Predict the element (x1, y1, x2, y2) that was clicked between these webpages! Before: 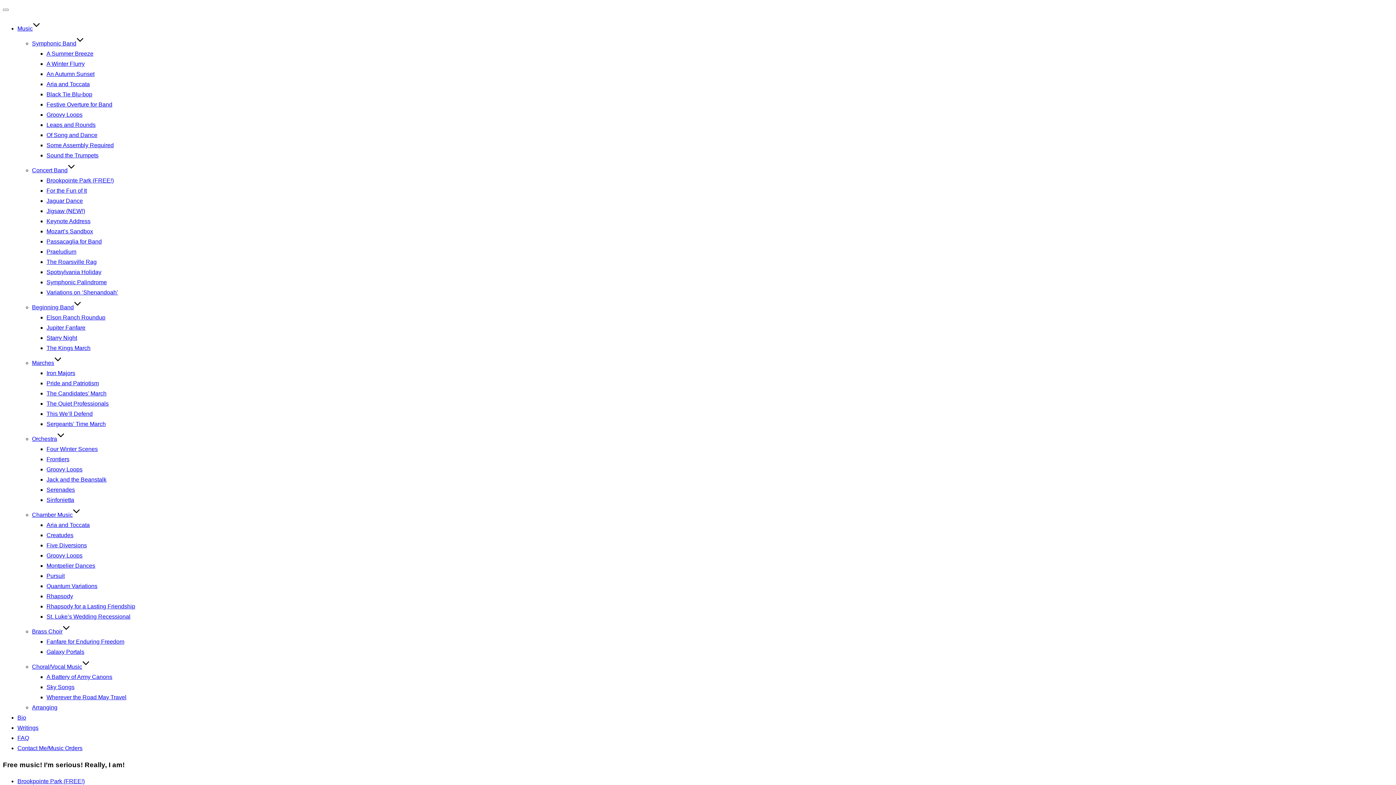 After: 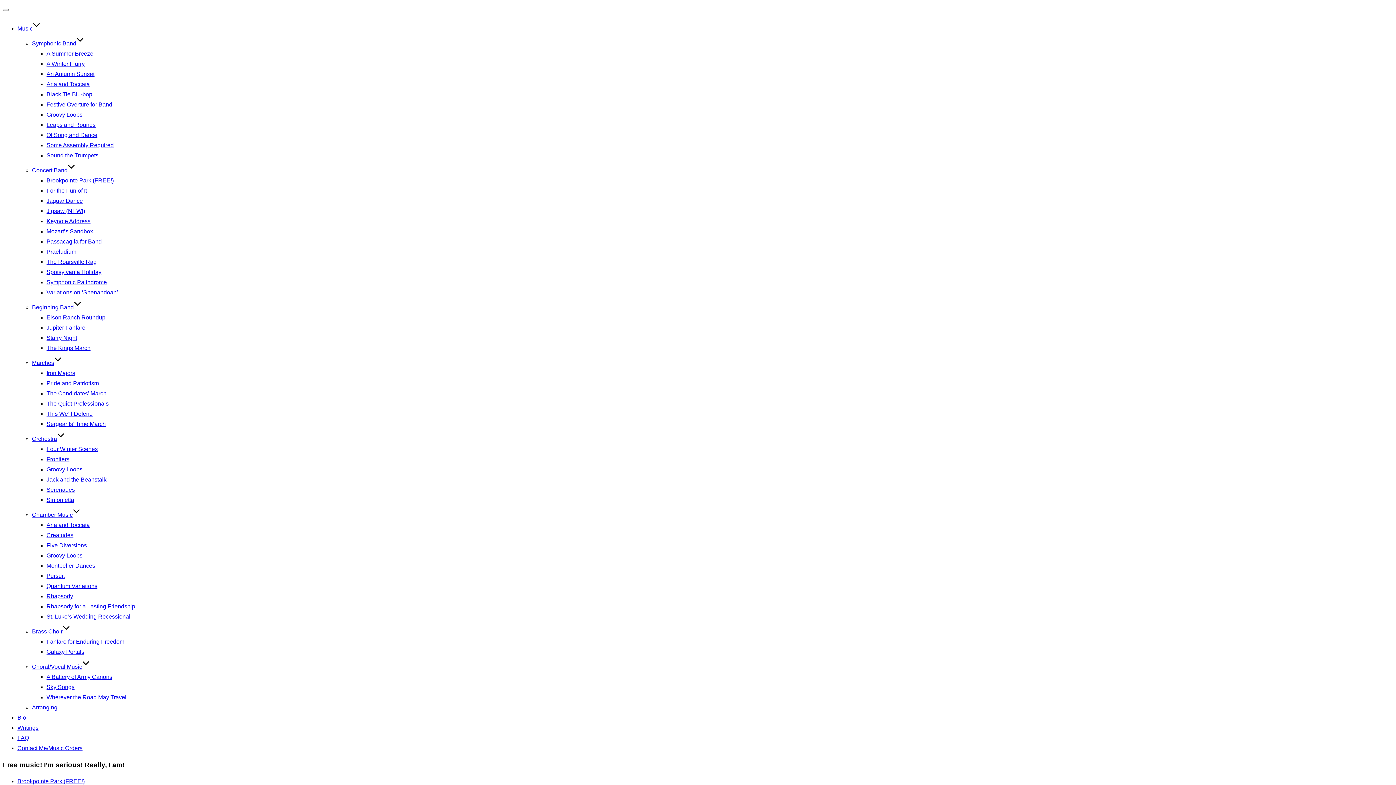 Action: bbox: (46, 593, 73, 599) label: Rhapsody